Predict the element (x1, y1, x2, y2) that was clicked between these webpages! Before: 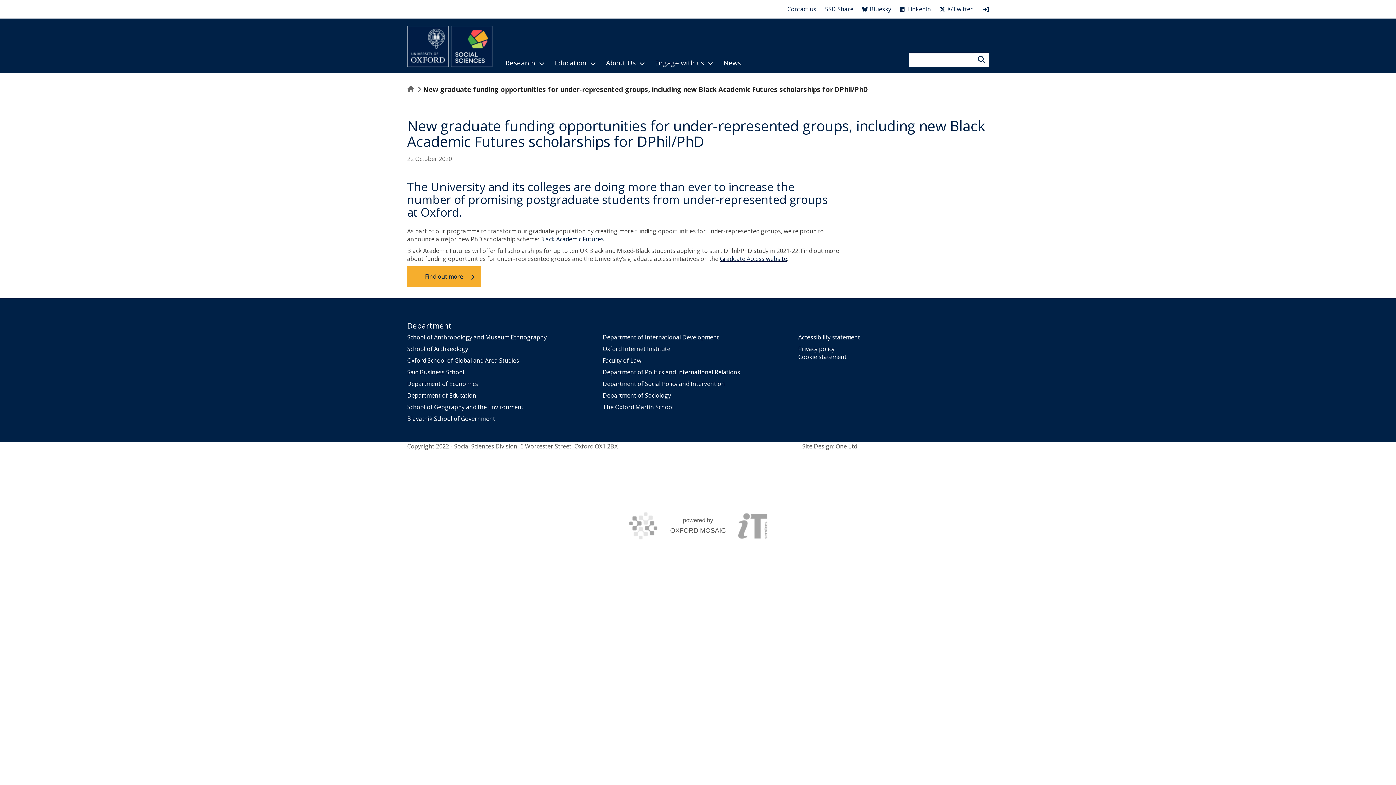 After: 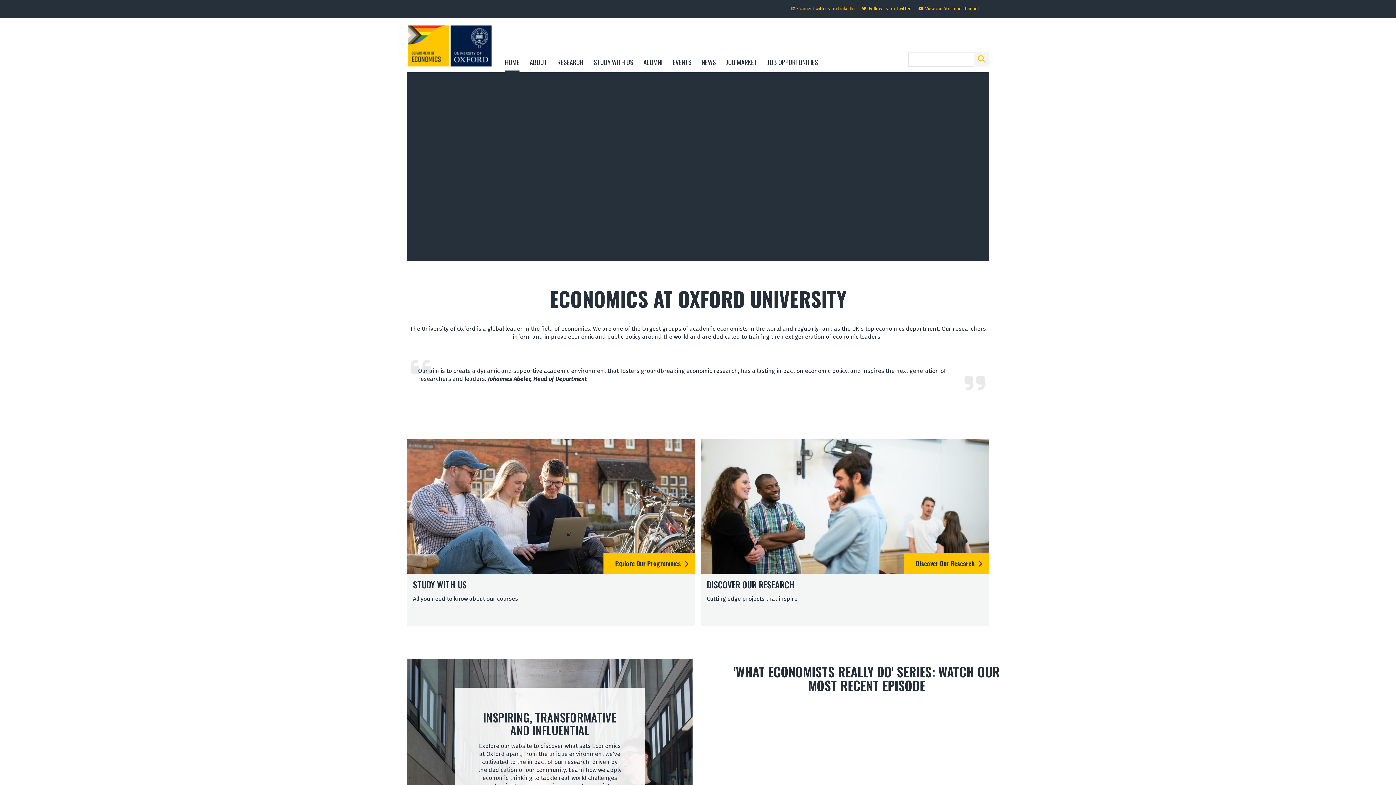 Action: bbox: (407, 380, 478, 388) label: Department of Economics